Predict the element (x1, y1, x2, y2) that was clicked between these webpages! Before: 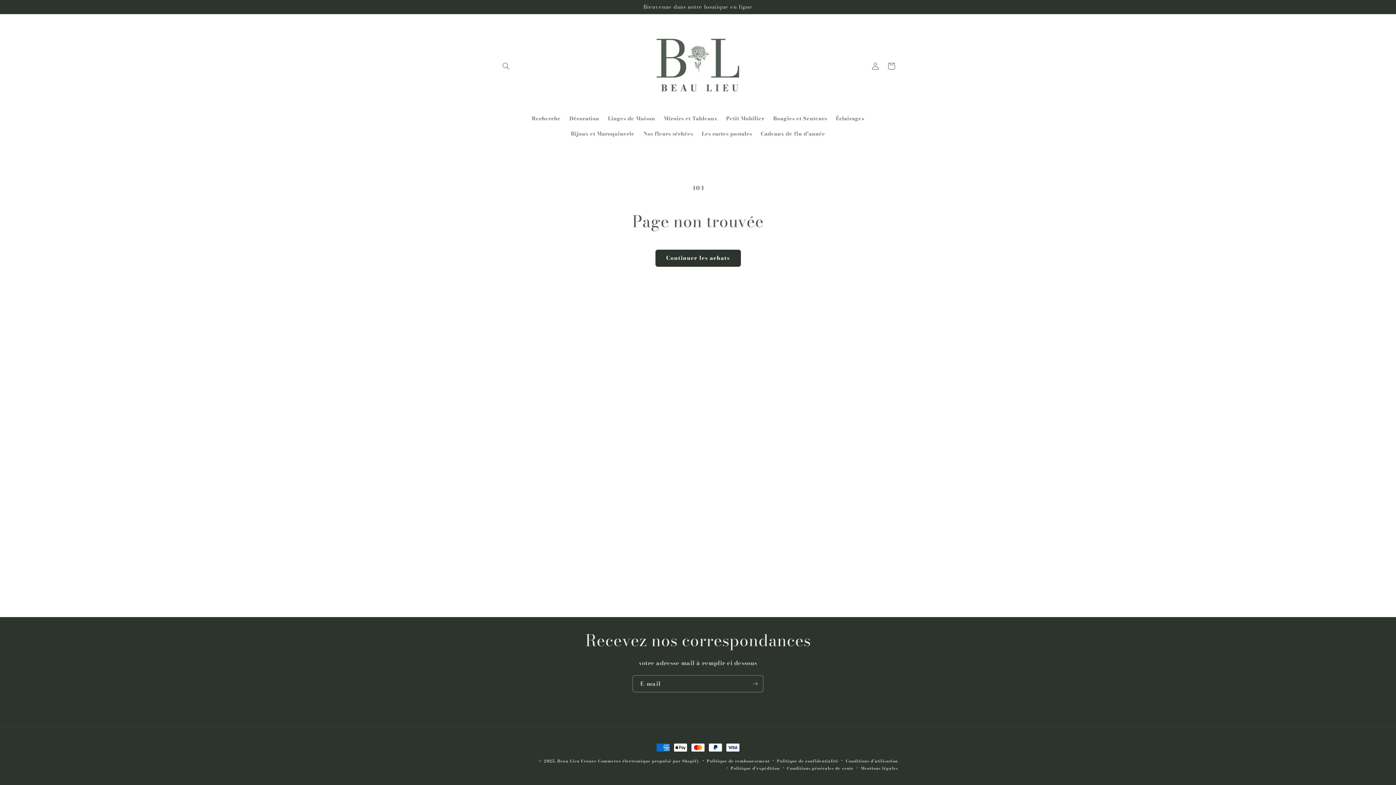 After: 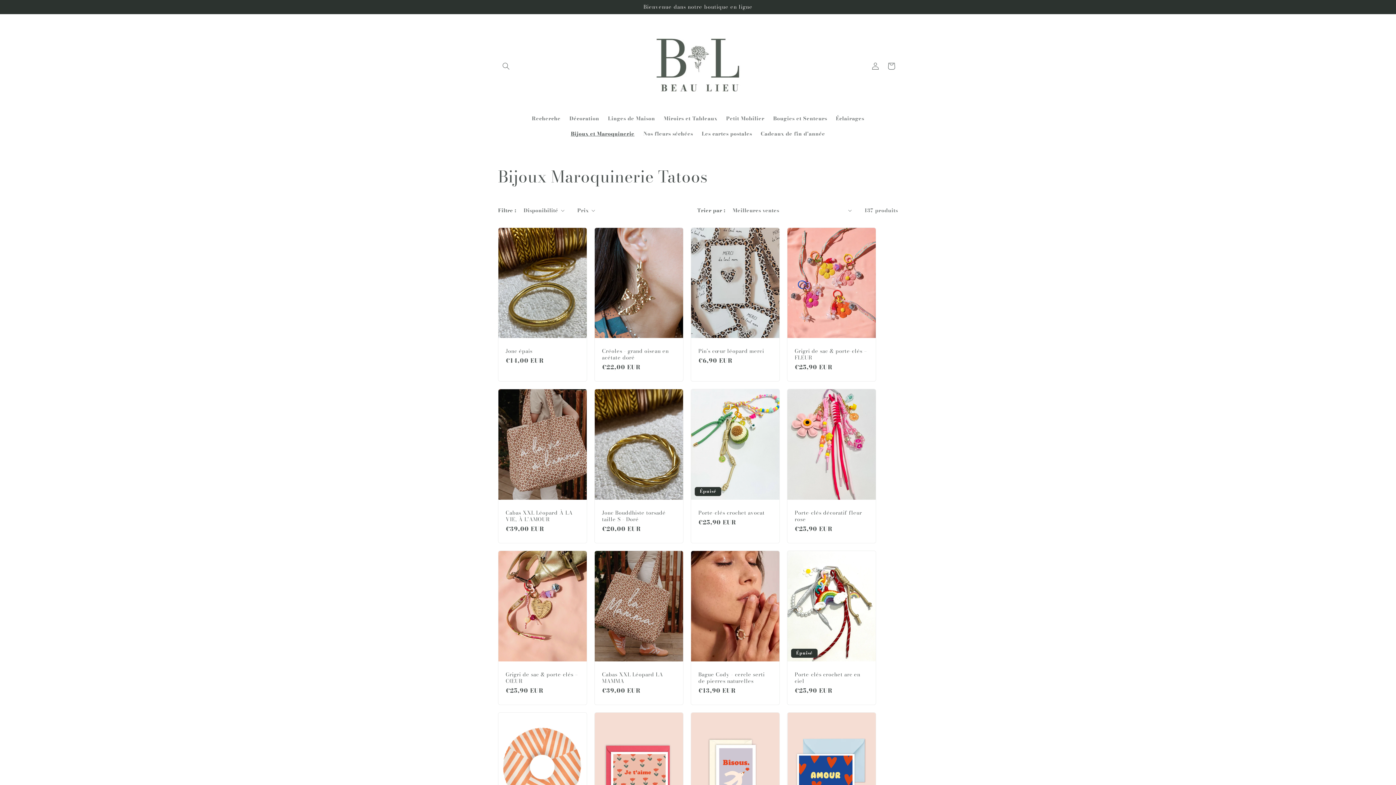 Action: label: Bijoux et Maroquinerie bbox: (566, 126, 639, 141)